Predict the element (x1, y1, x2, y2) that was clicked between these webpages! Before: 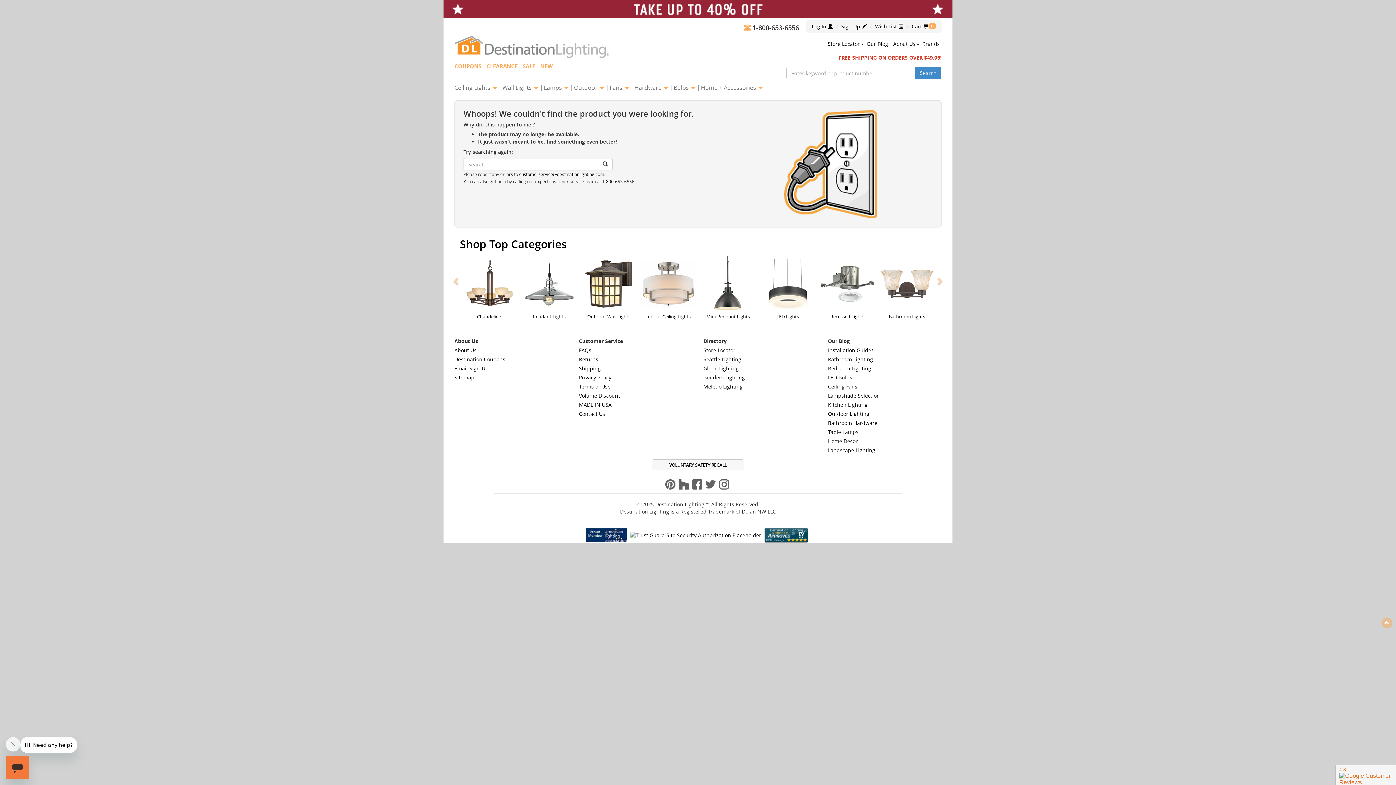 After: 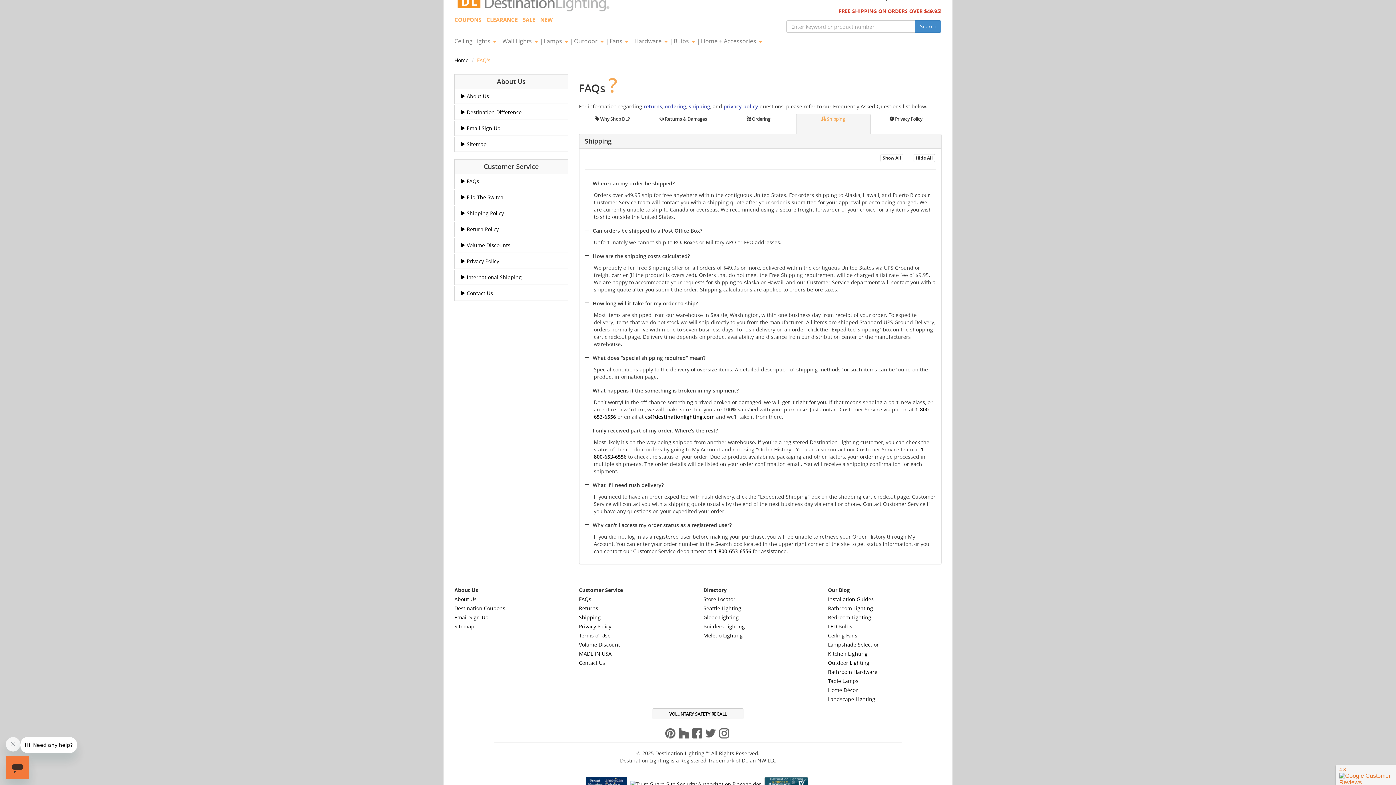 Action: label: FREE SHIPPING ON ORDERS OVER $49.95! bbox: (838, 54, 941, 61)